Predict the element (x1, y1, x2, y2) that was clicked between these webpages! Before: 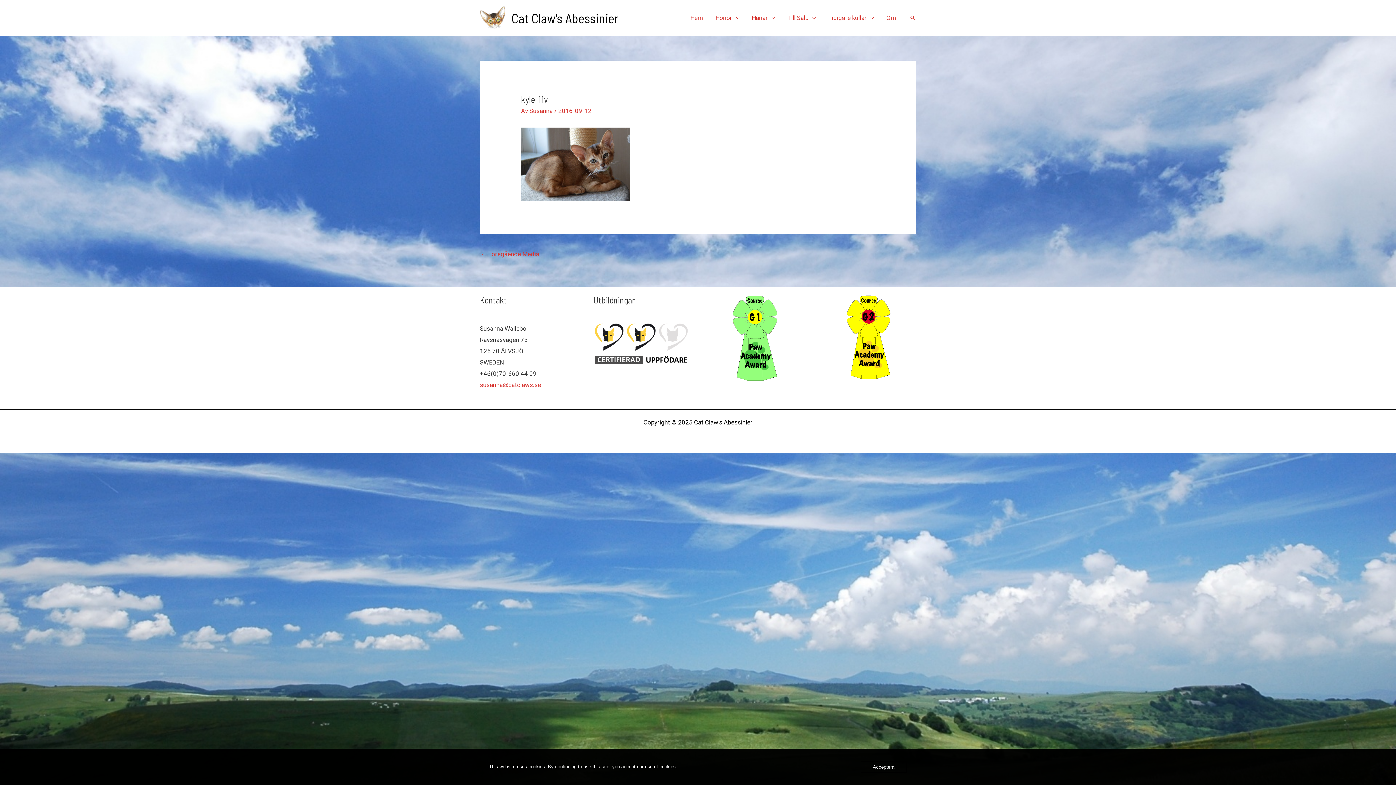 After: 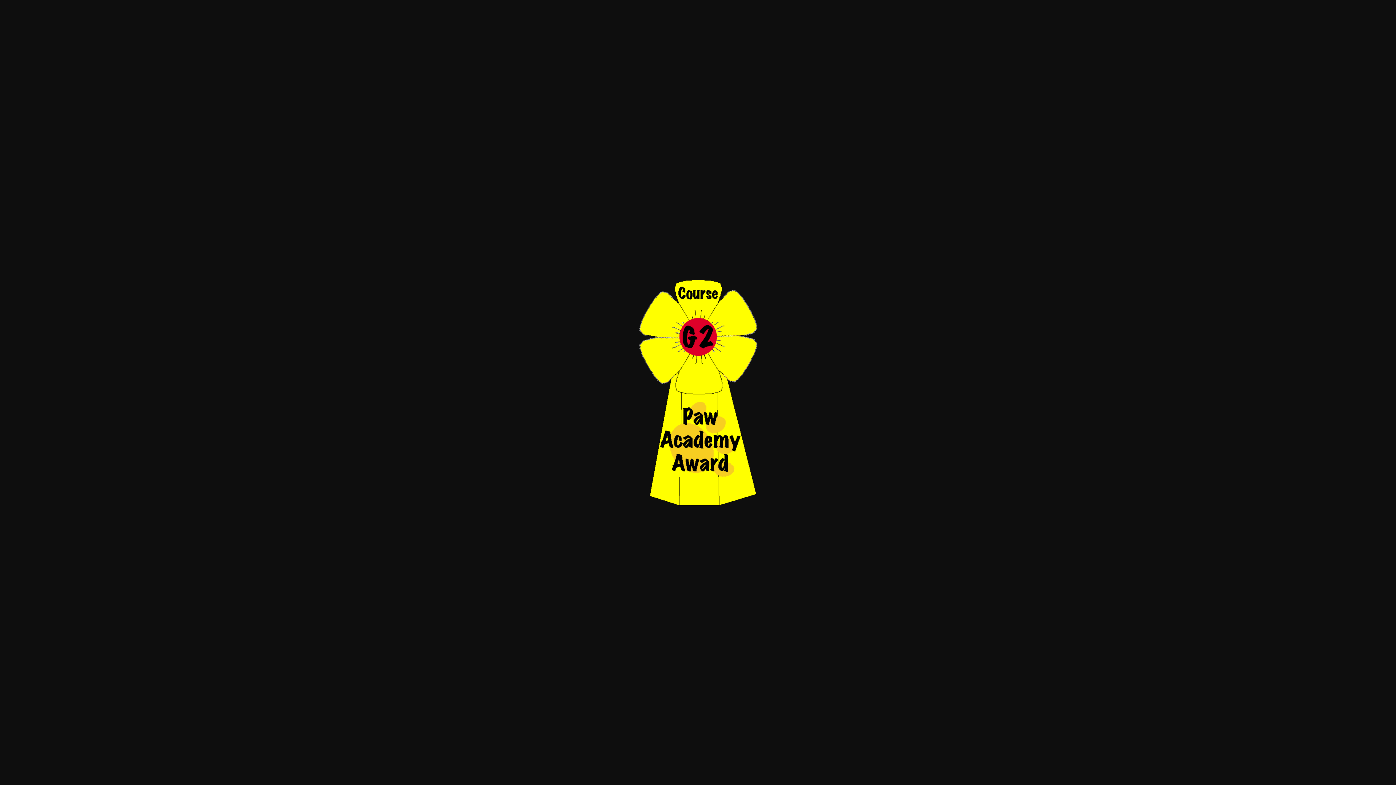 Action: bbox: (845, 294, 891, 380)